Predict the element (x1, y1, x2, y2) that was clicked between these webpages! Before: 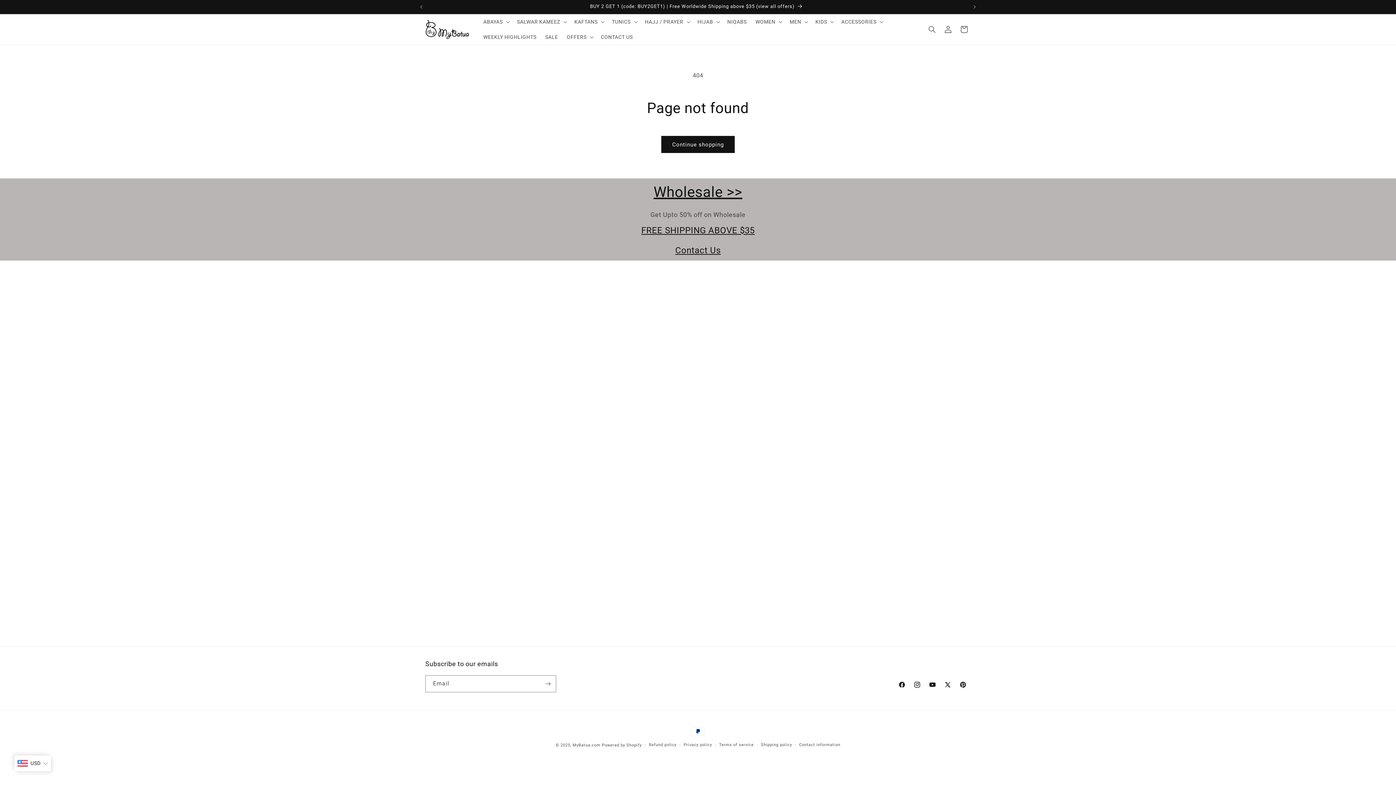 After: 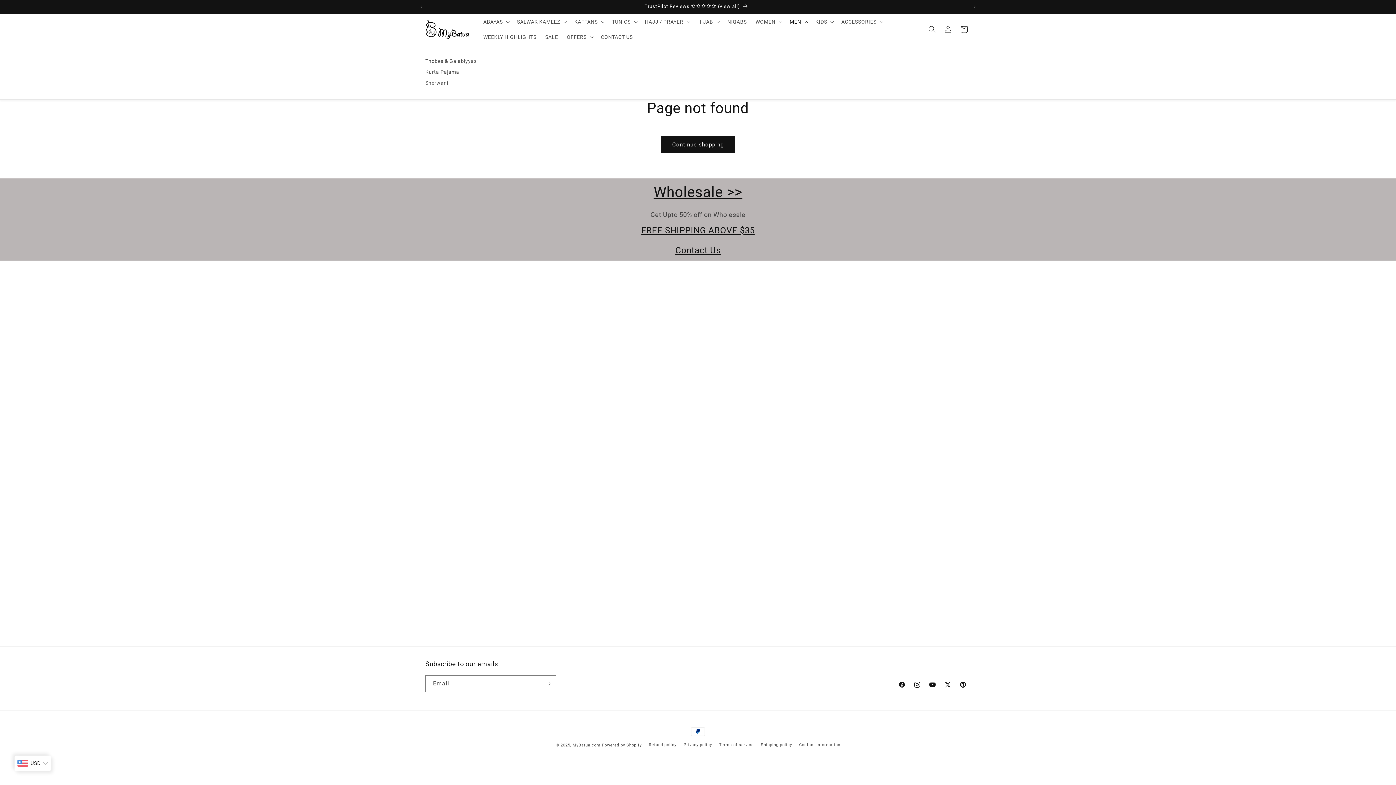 Action: bbox: (785, 14, 811, 29) label: MEN